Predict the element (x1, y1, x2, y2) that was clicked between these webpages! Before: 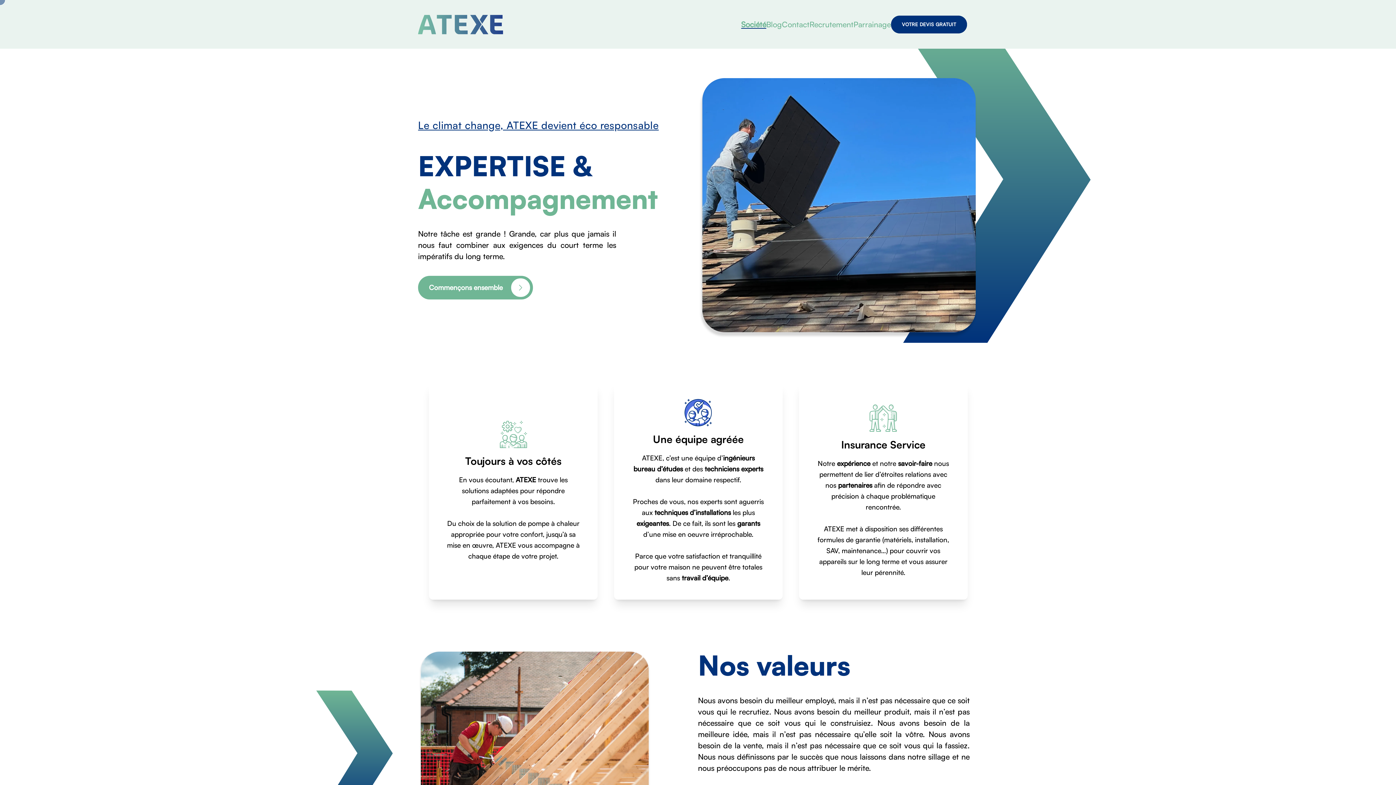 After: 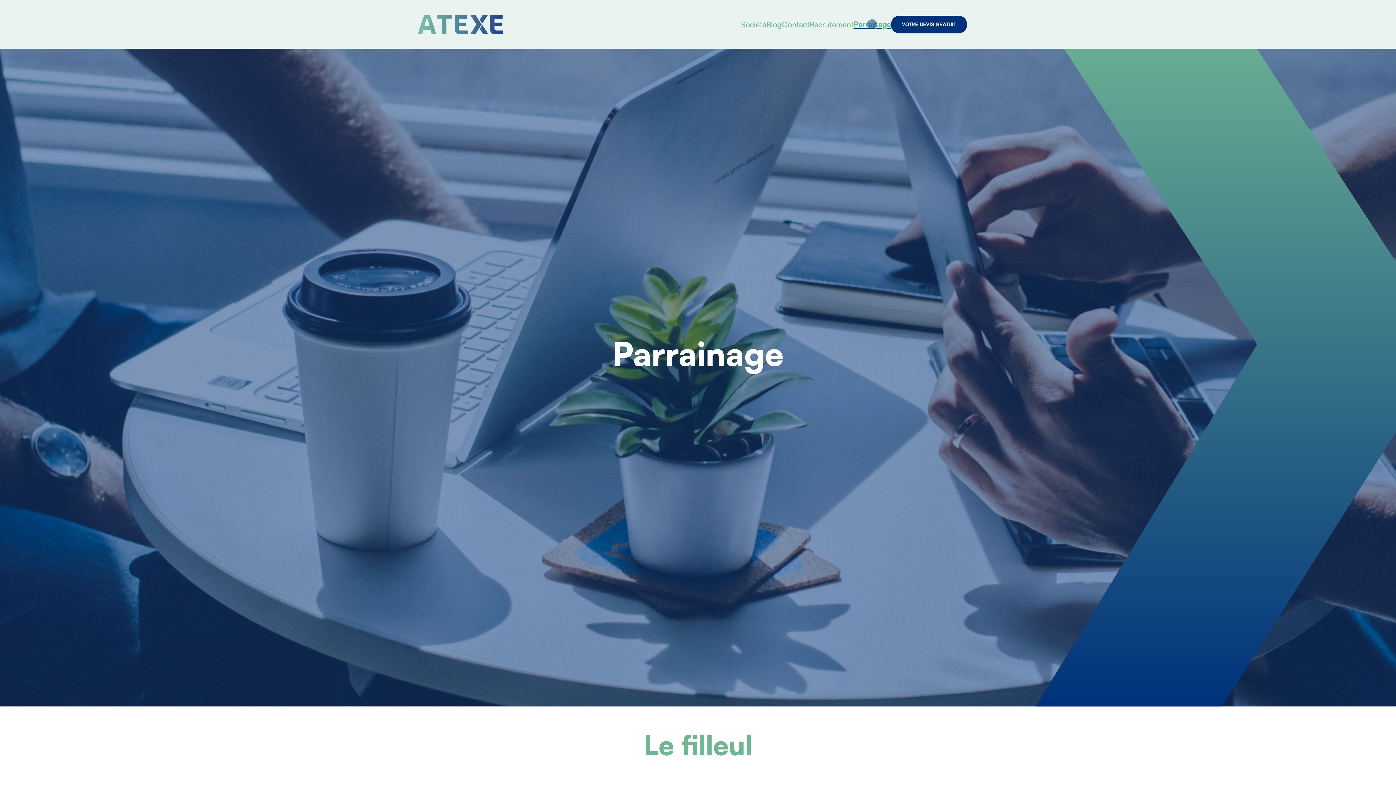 Action: label: Parrainage bbox: (853, 18, 891, 30)